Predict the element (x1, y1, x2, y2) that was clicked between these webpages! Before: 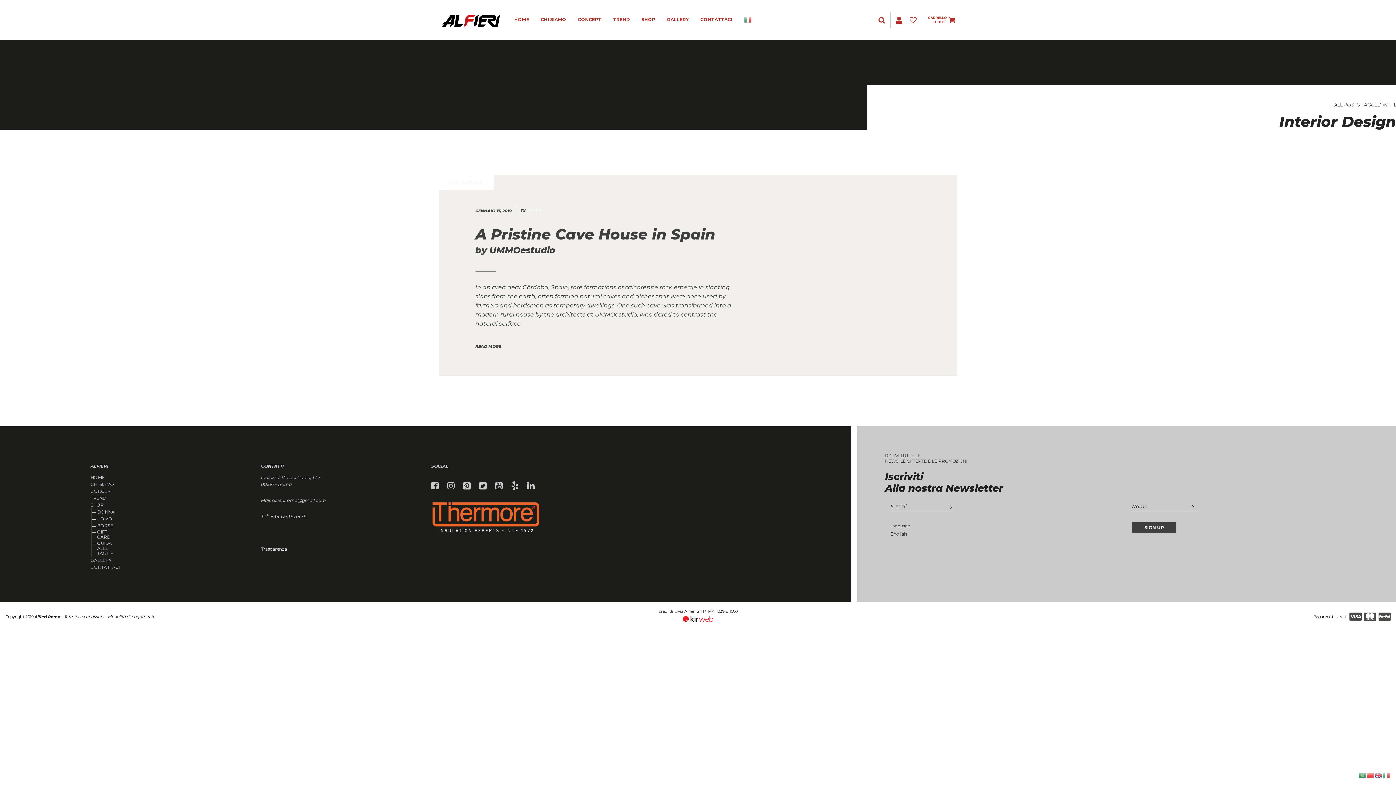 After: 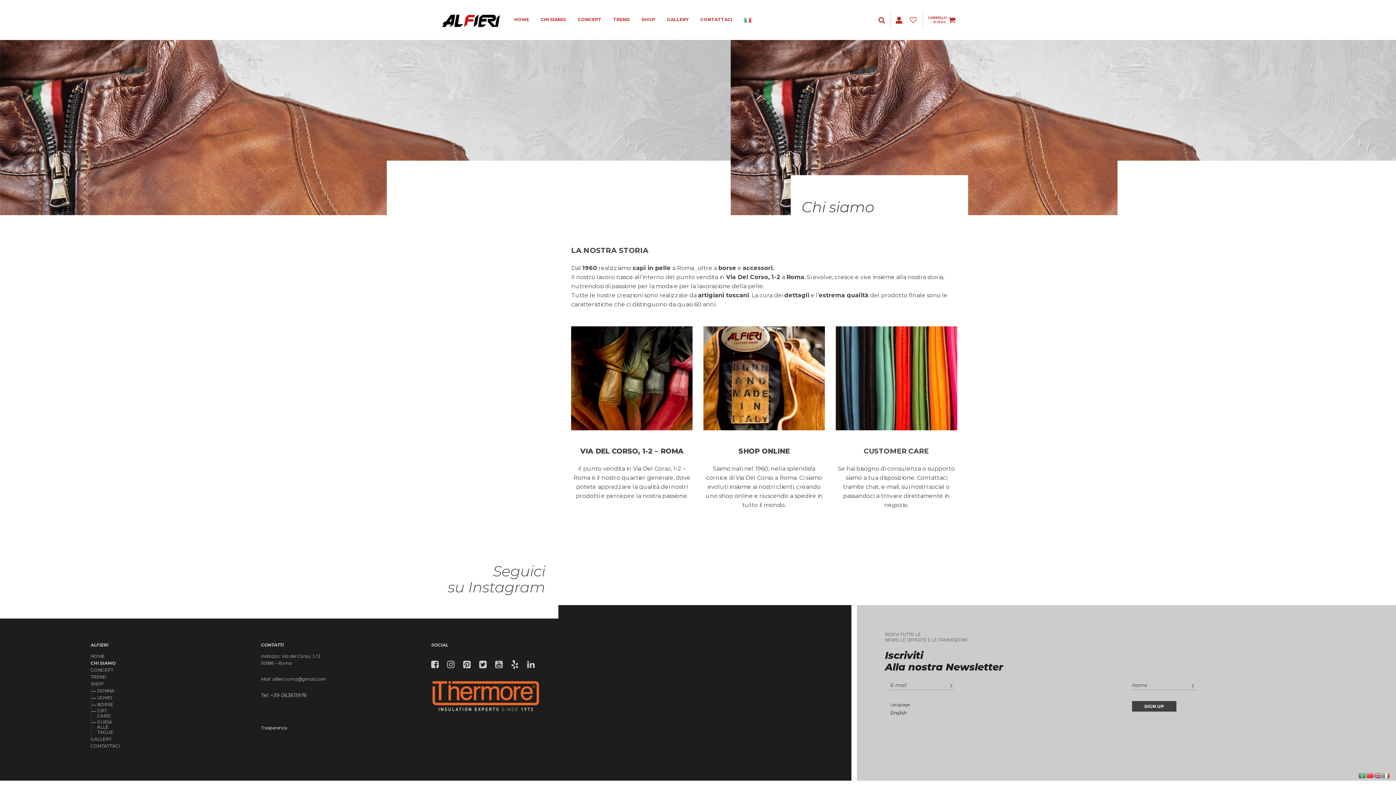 Action: bbox: (90, 482, 114, 487) label: CHI SIAMO